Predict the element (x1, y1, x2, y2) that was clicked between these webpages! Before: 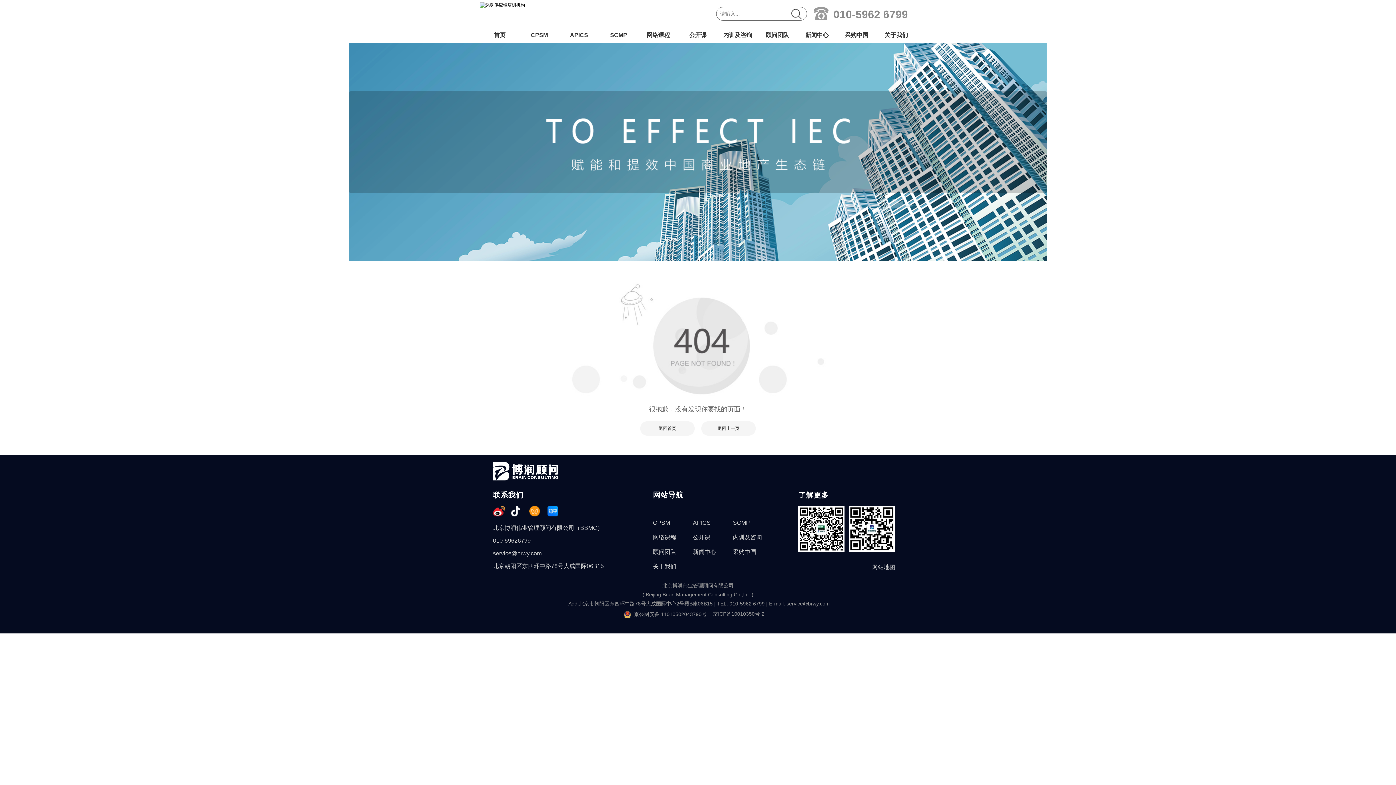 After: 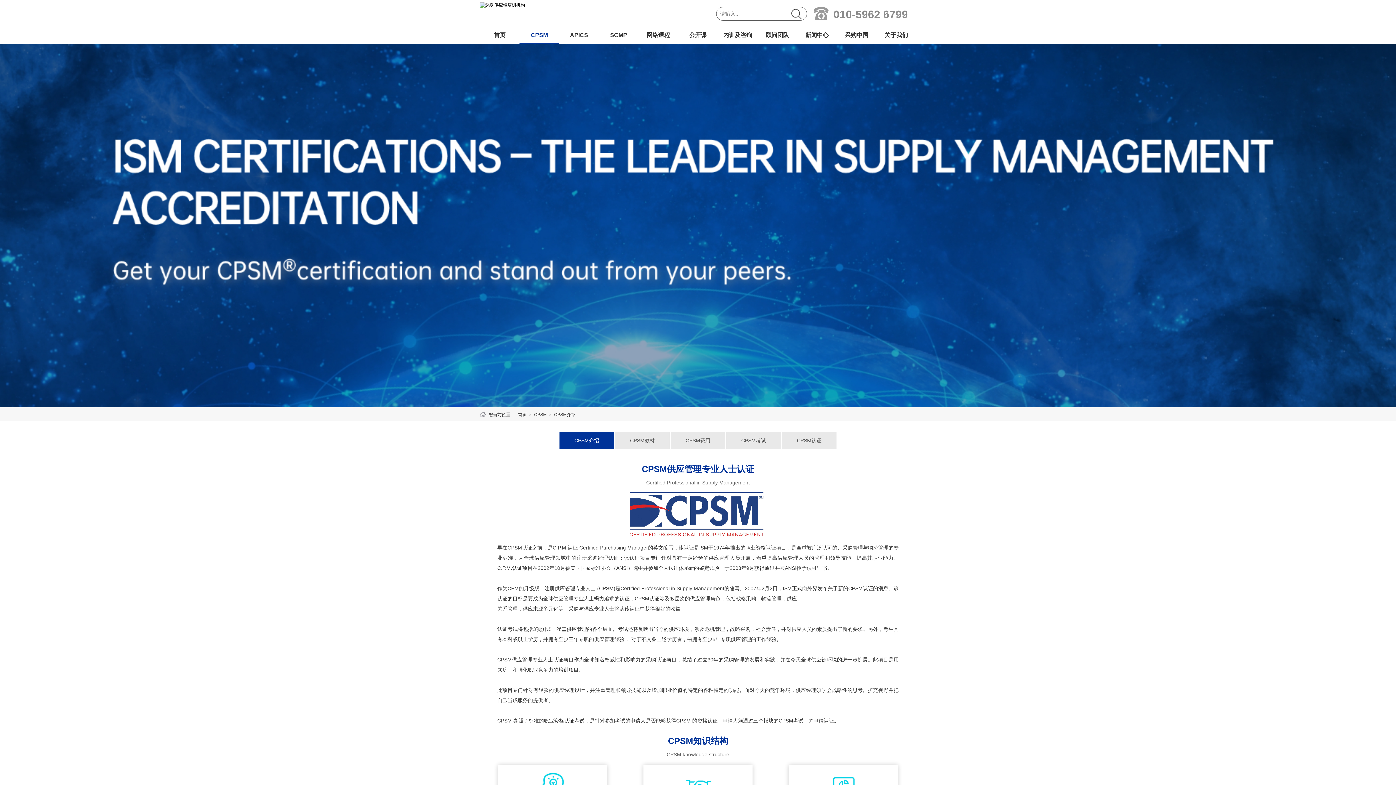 Action: bbox: (653, 516, 693, 529) label: CPSM